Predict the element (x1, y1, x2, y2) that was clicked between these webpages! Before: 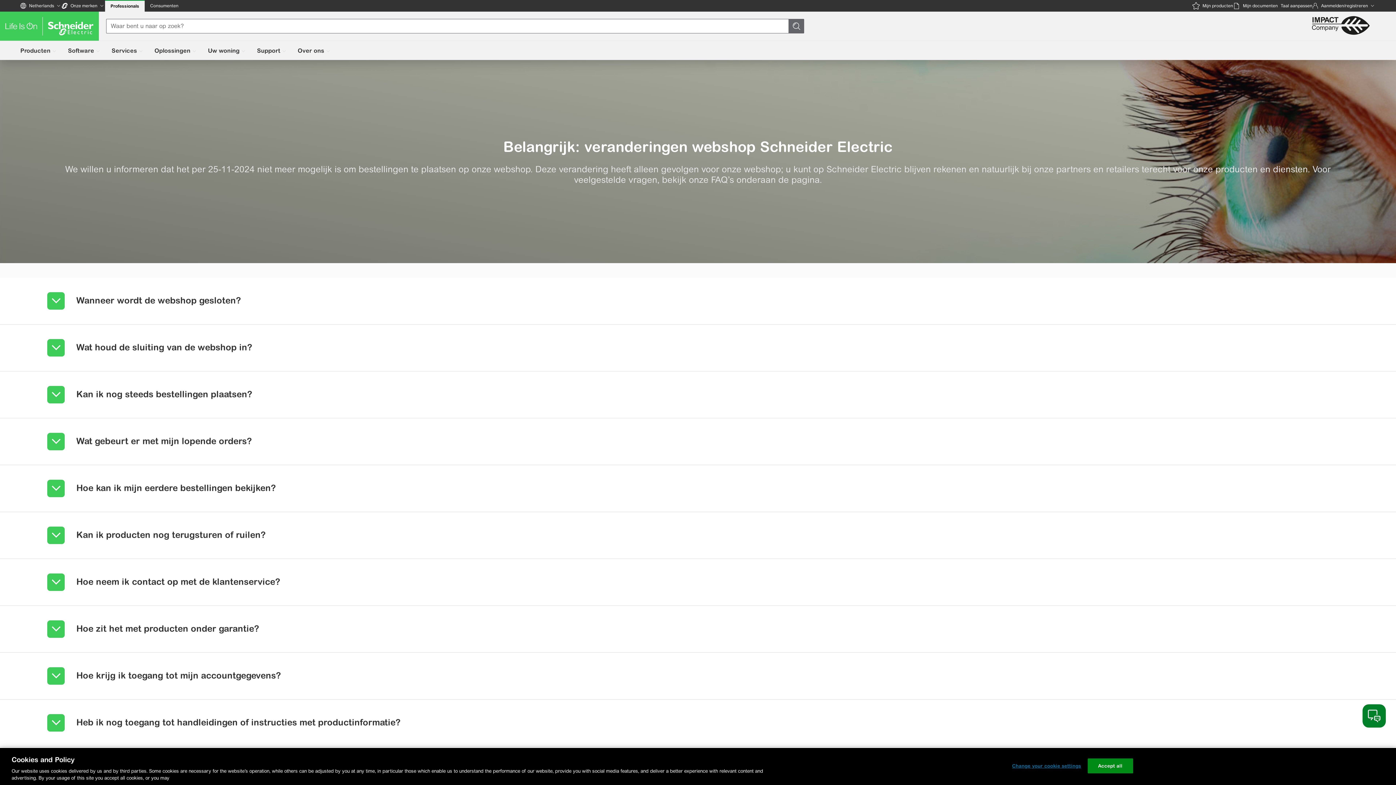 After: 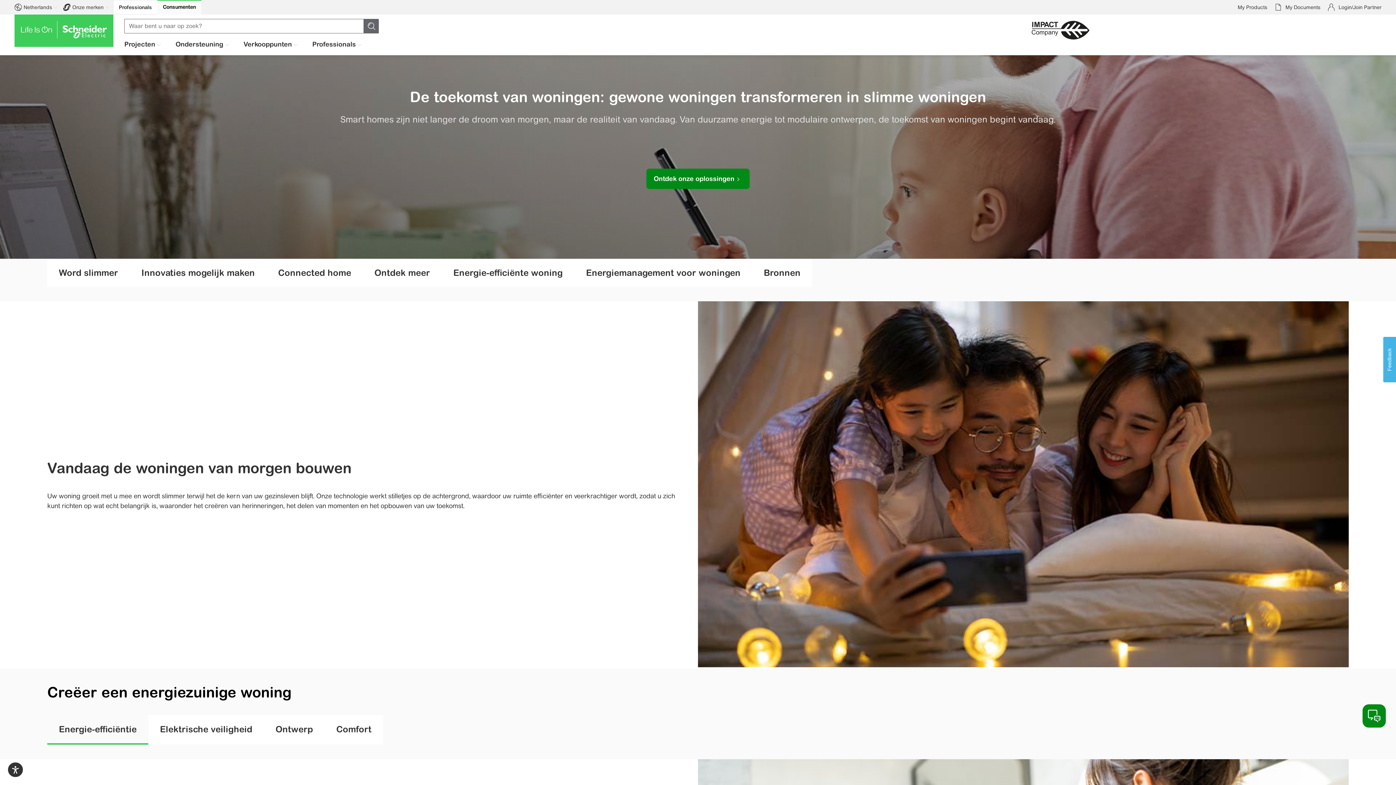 Action: label: Consumenten bbox: (144, 0, 184, 11)